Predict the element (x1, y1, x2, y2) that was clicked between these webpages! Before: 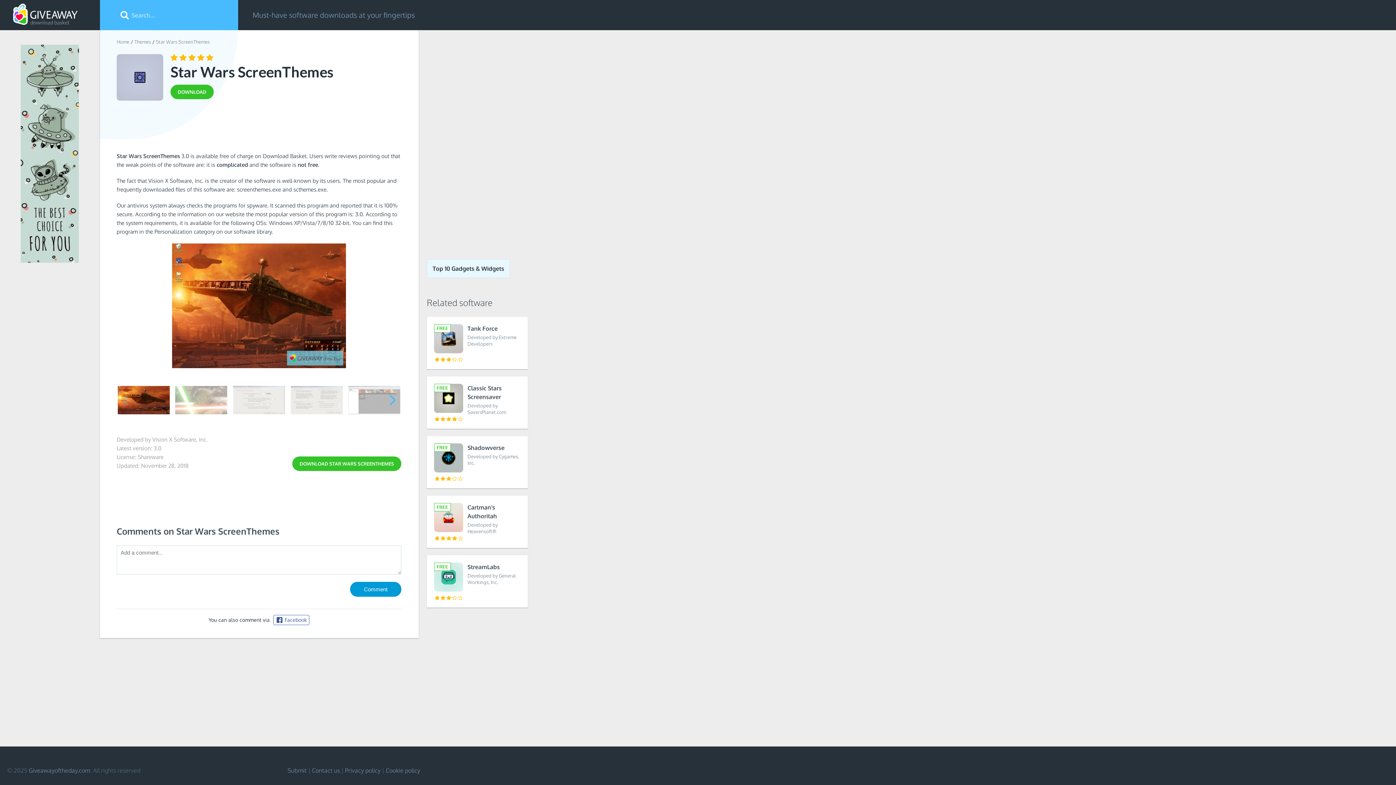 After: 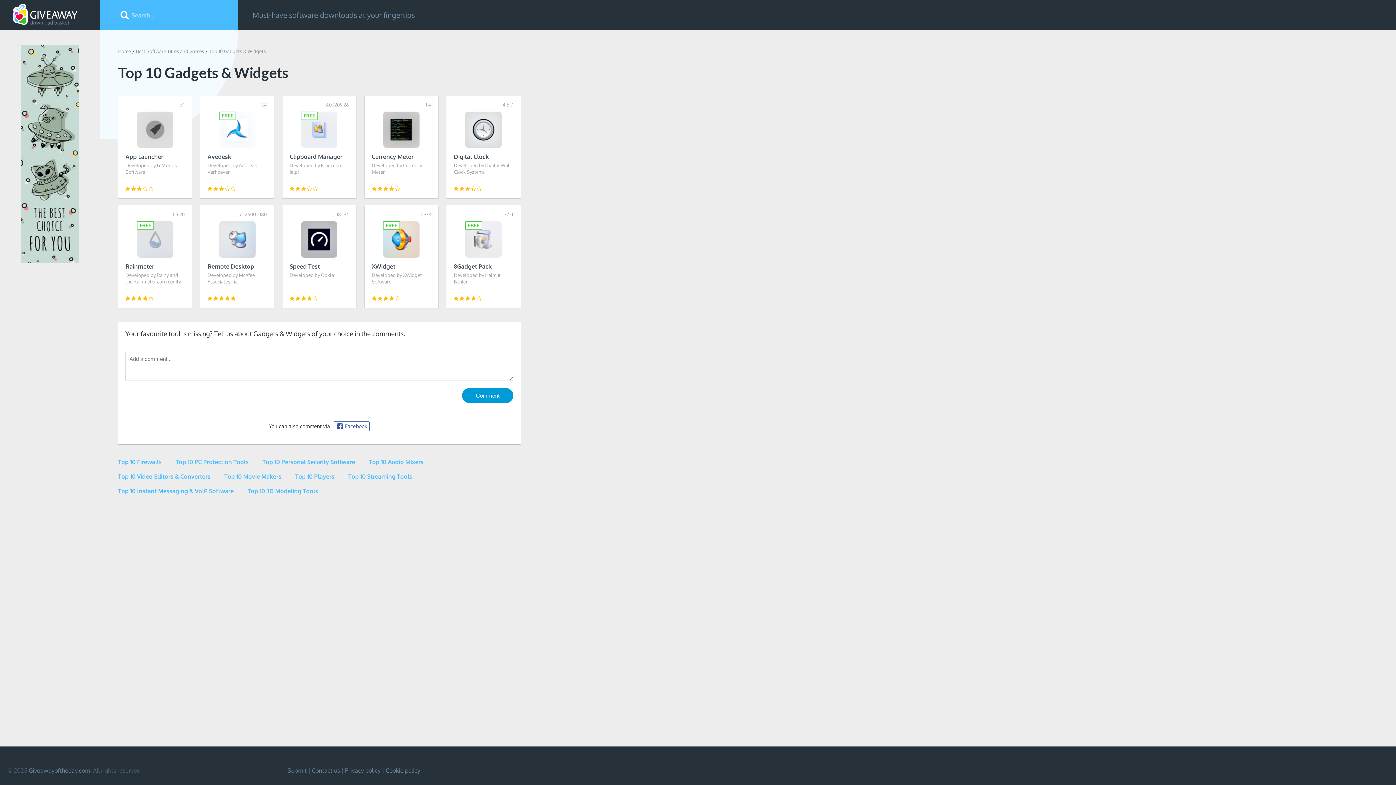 Action: bbox: (426, 259, 510, 278) label: Top 10 Gadgets & Widgets